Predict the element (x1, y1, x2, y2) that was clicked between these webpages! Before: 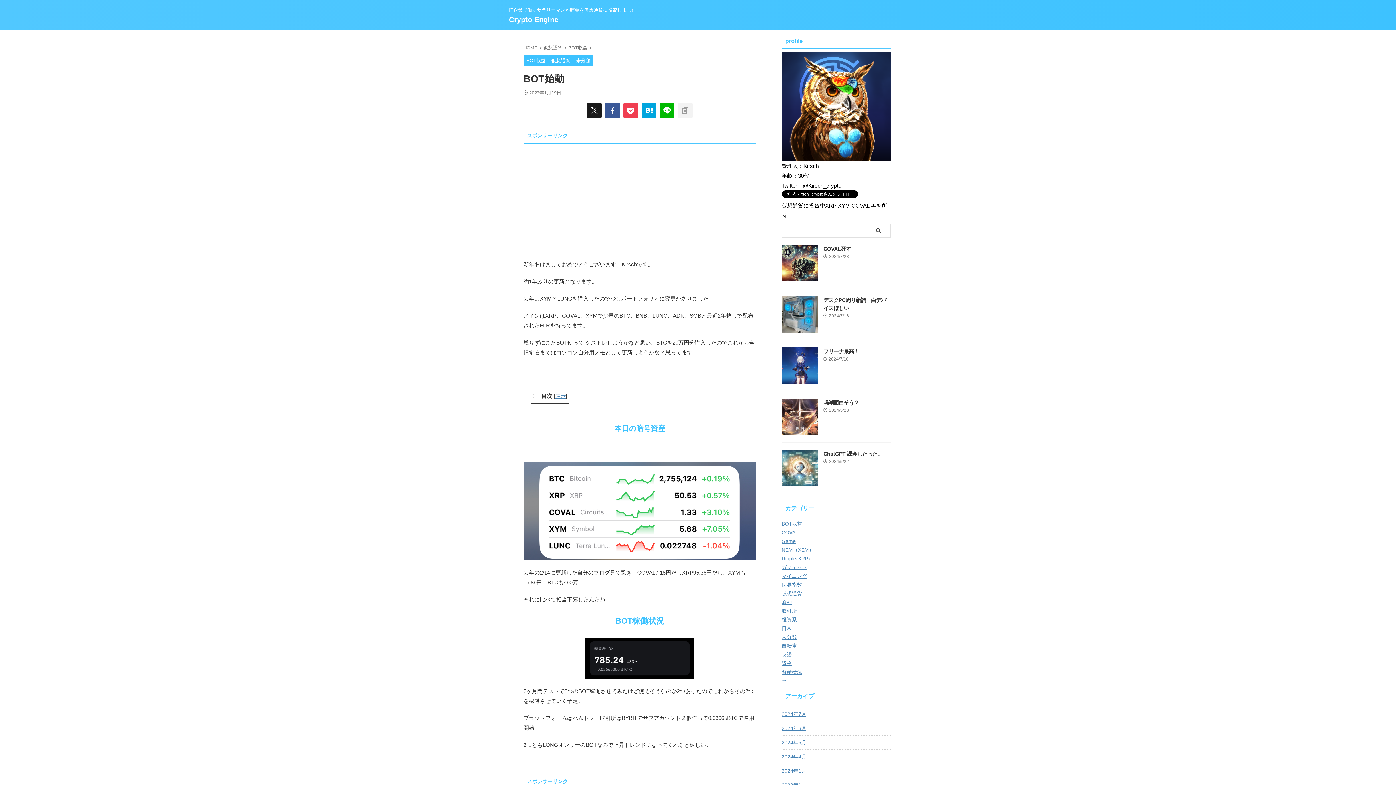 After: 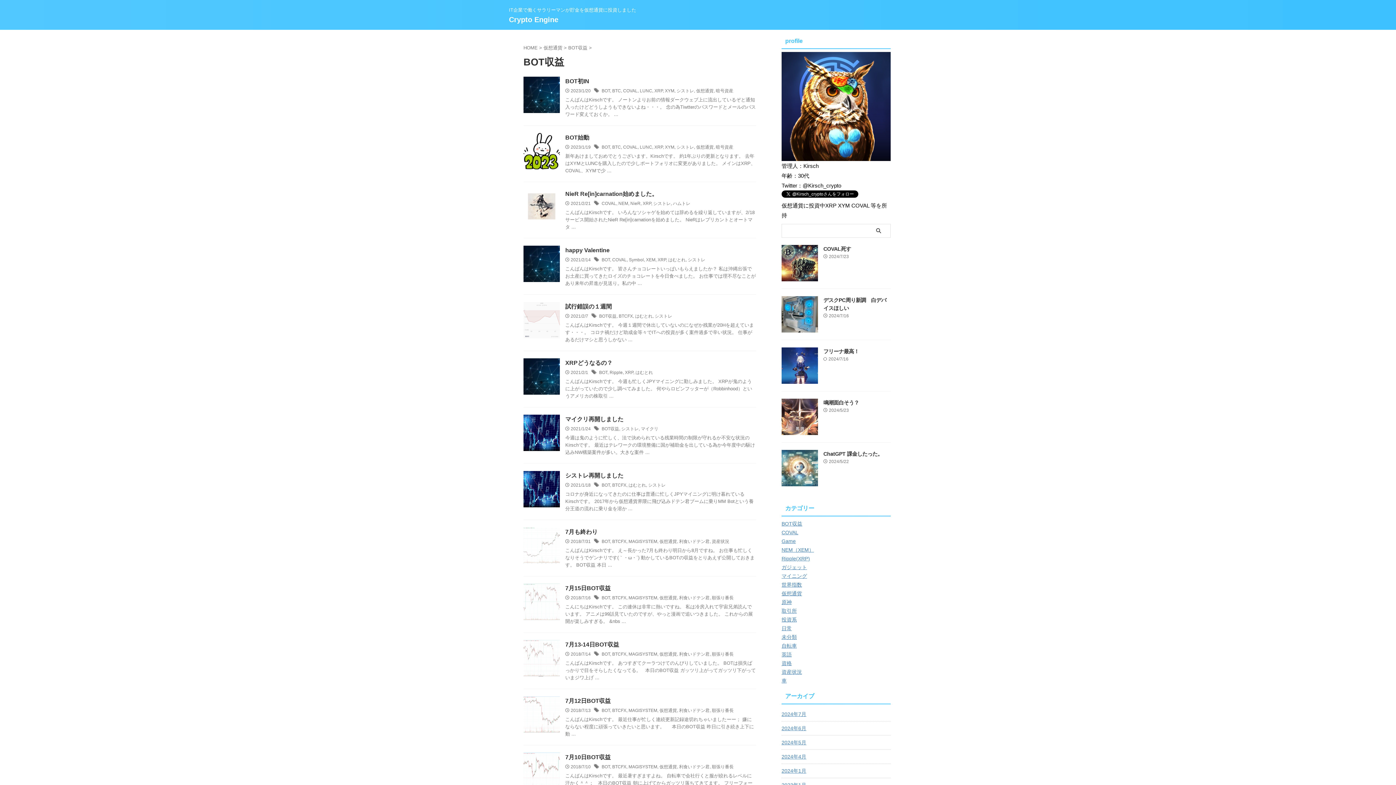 Action: label: BOT収益 bbox: (523, 53, 548, 66)